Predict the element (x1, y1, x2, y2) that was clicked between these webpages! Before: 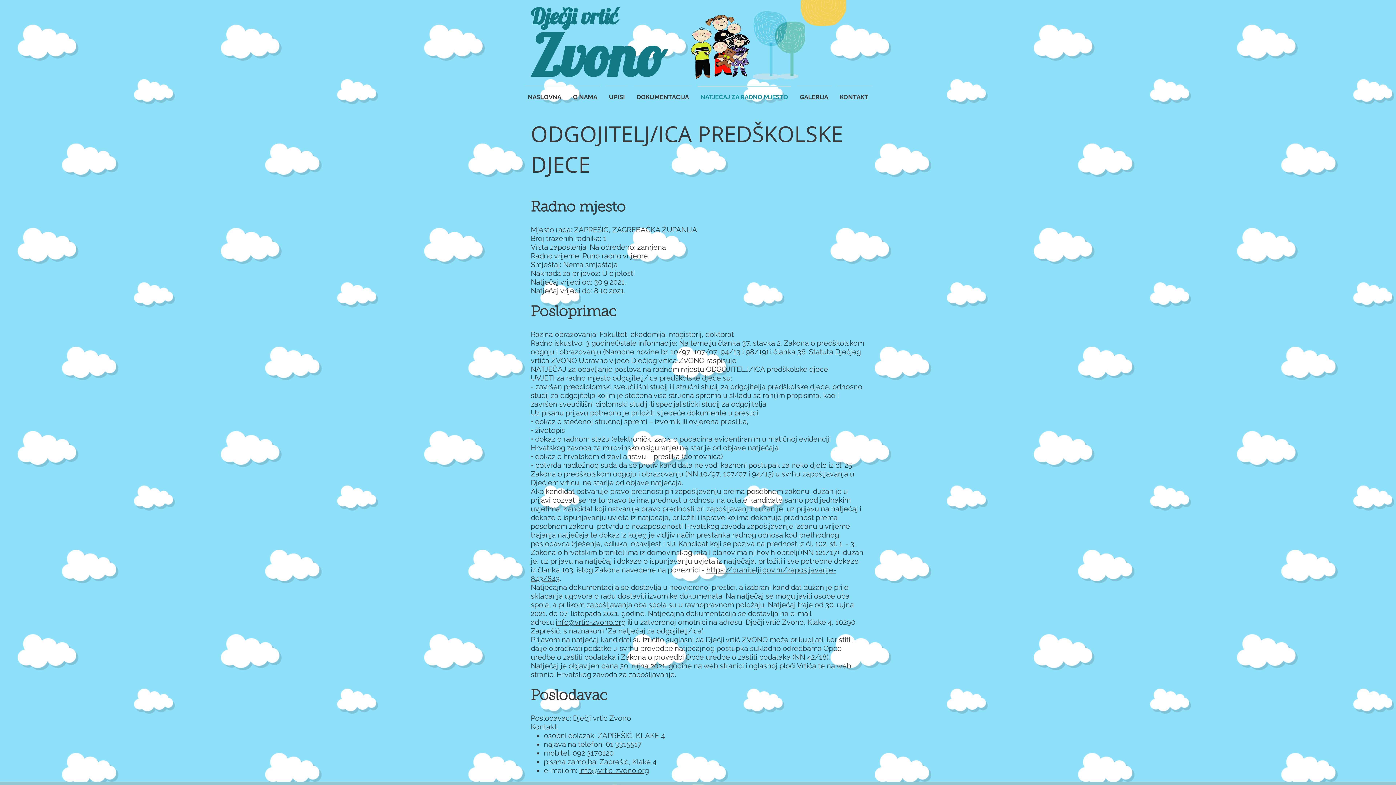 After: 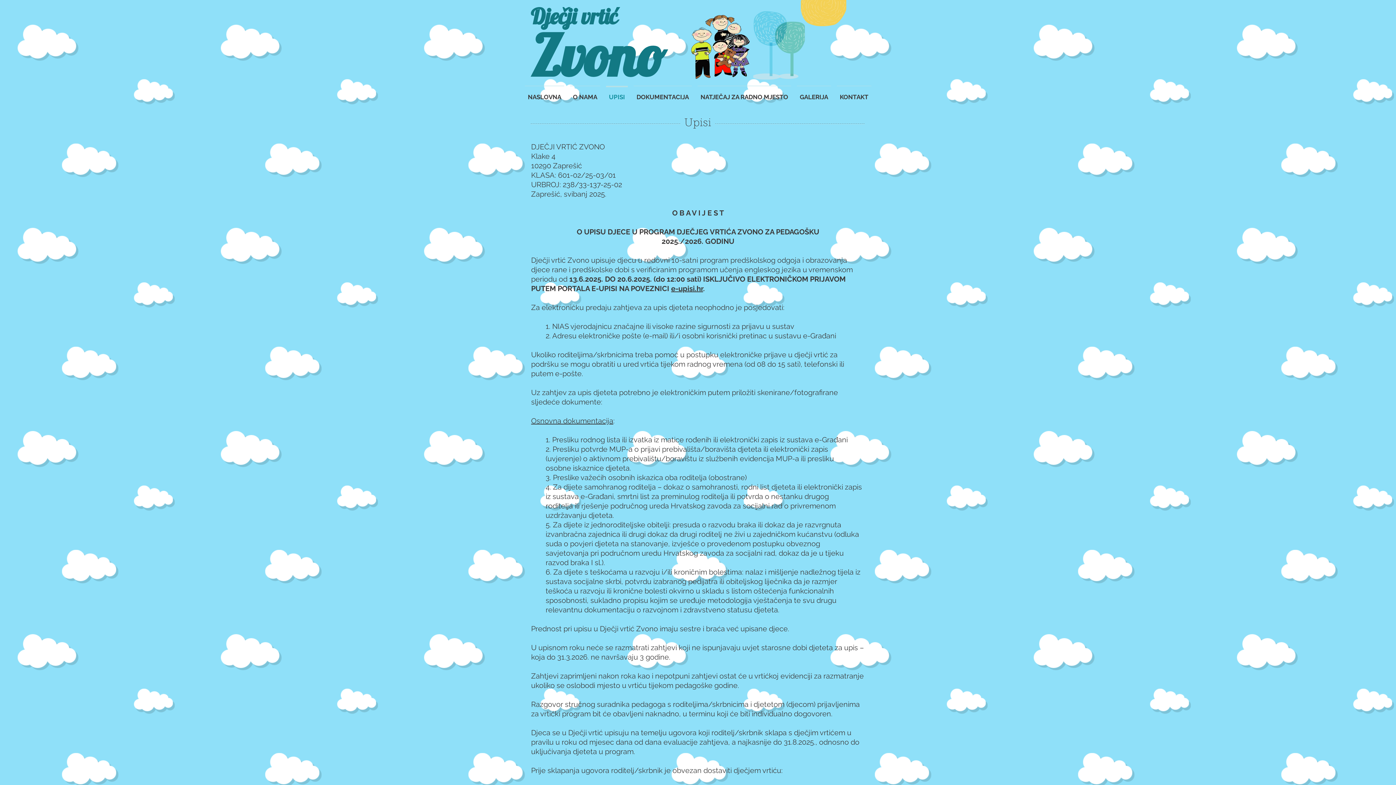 Action: bbox: (603, 85, 630, 102) label: UPISI